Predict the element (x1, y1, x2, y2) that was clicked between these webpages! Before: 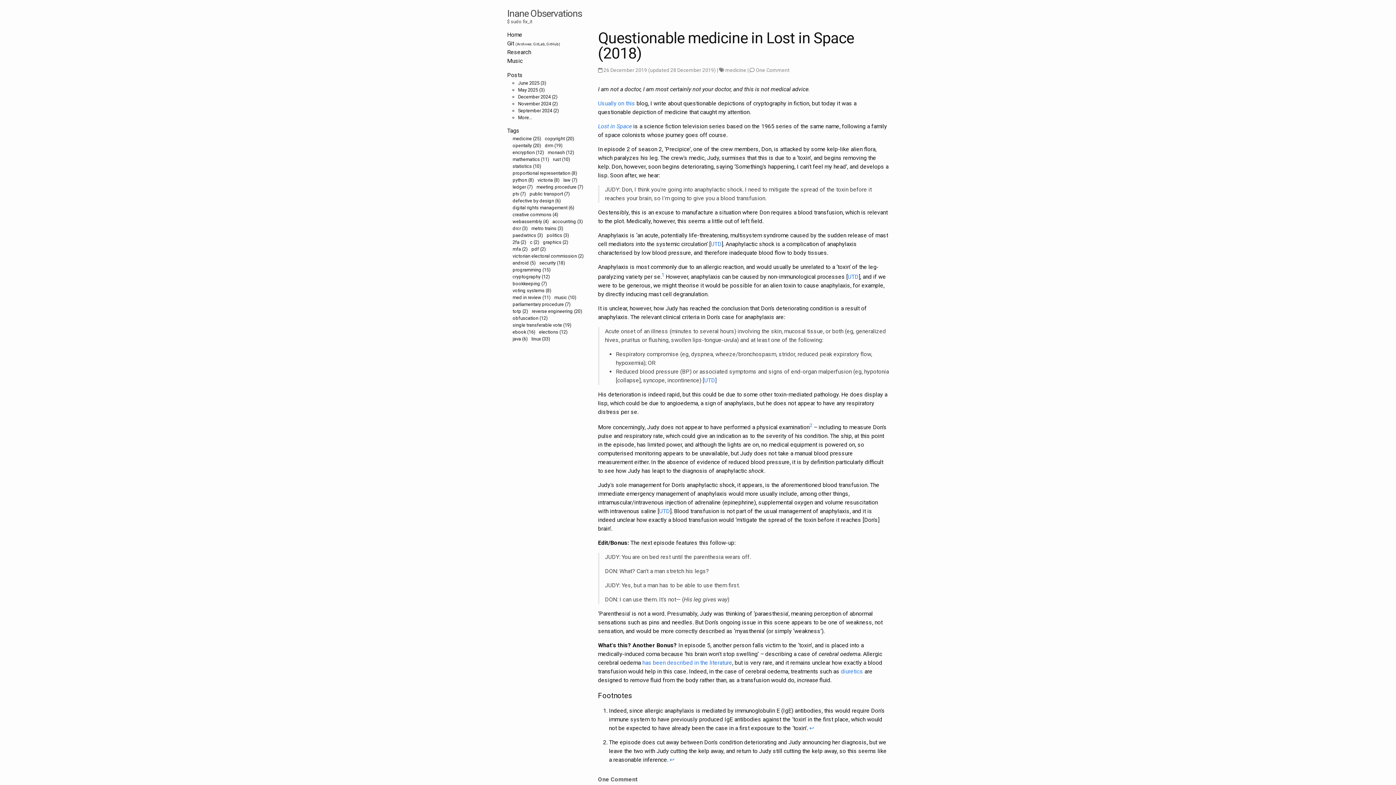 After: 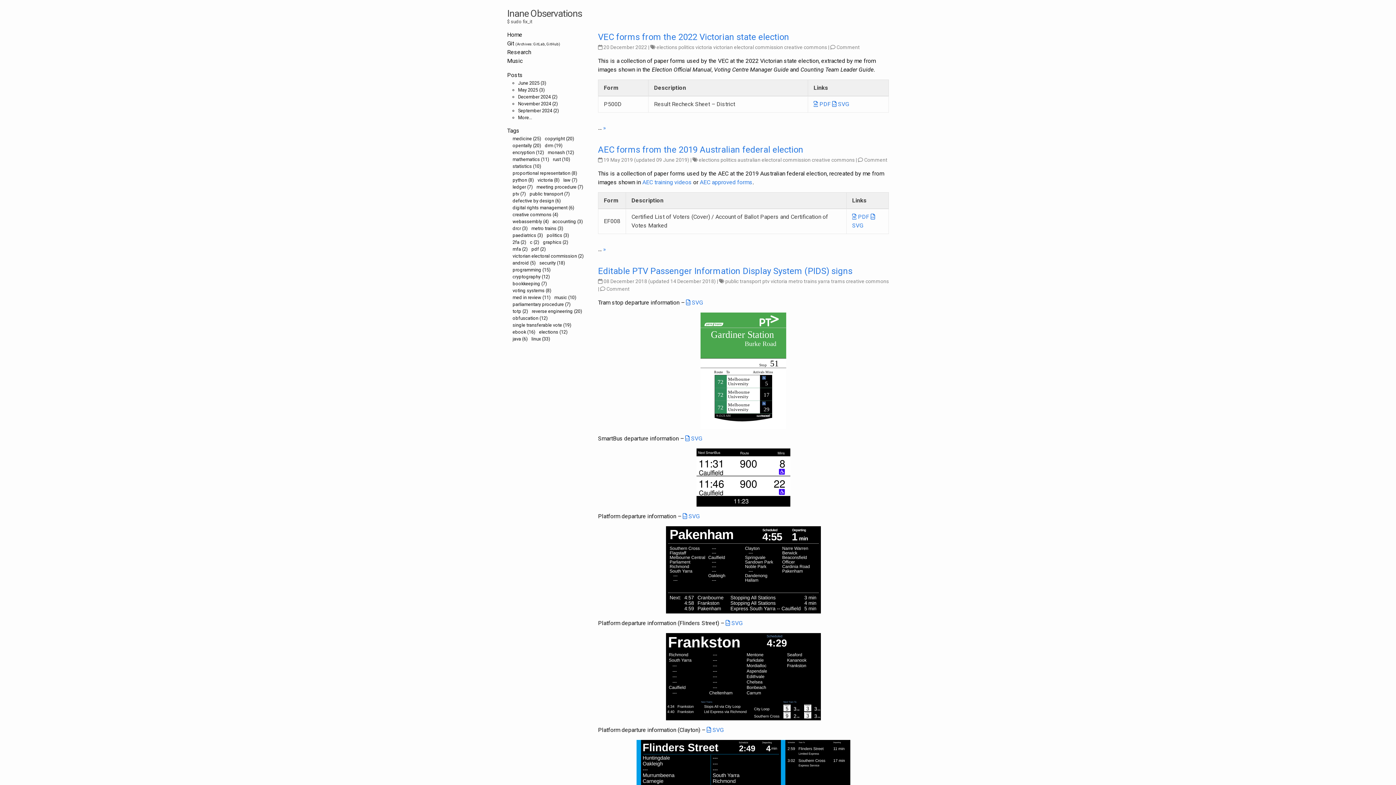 Action: label: creative commons (4)  bbox: (512, 212, 558, 217)